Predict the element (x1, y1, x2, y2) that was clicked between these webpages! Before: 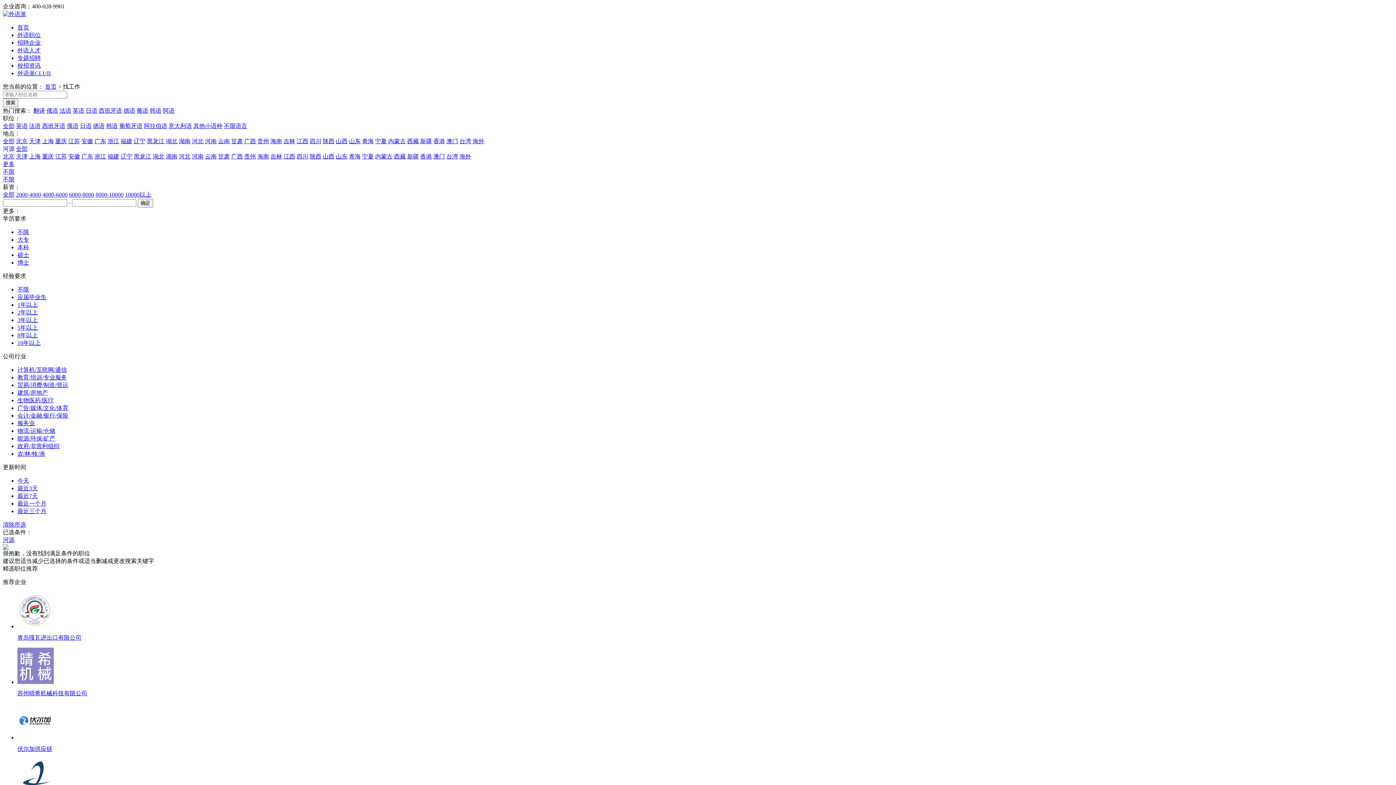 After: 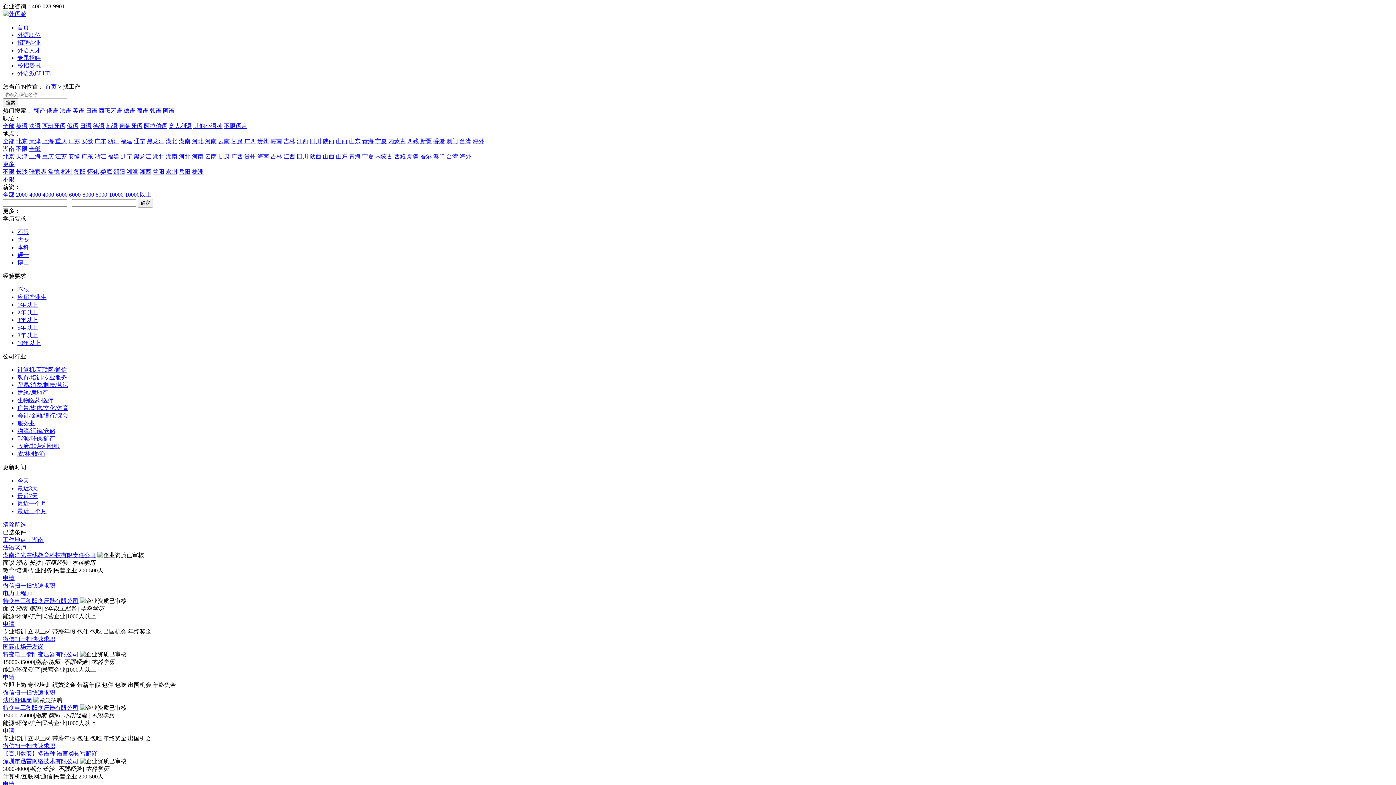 Action: bbox: (178, 138, 190, 144) label: 湖南